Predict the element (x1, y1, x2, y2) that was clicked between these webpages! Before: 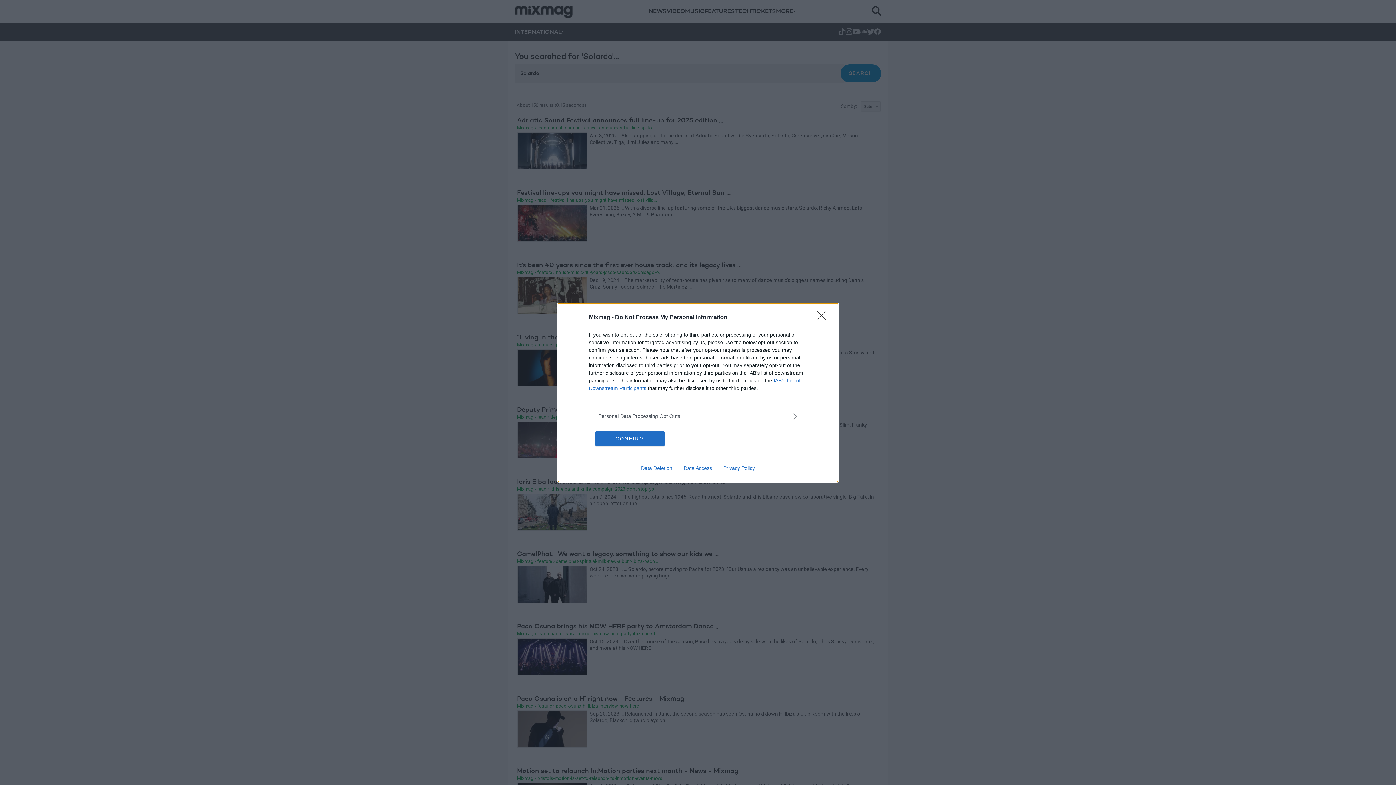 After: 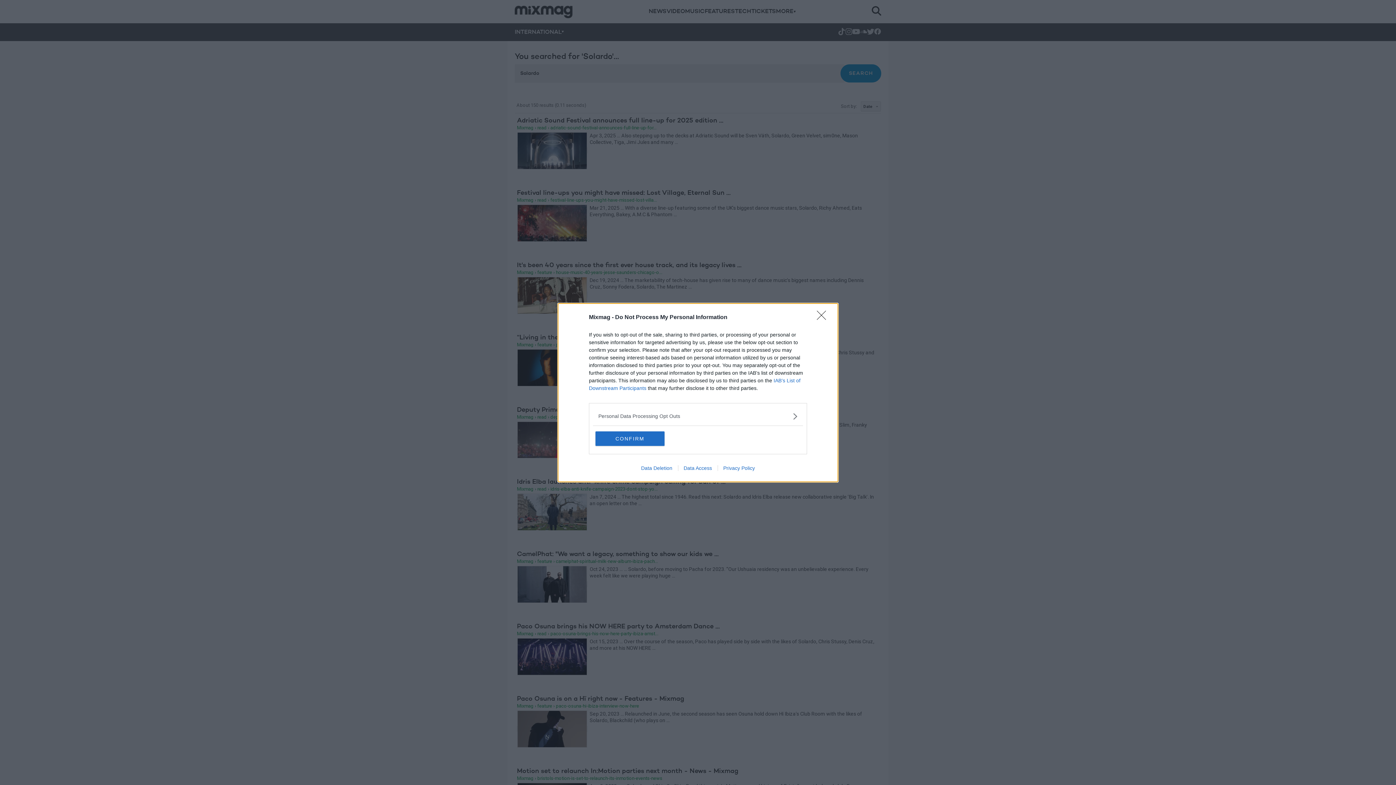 Action: label: Data Deletion bbox: (635, 465, 678, 471)